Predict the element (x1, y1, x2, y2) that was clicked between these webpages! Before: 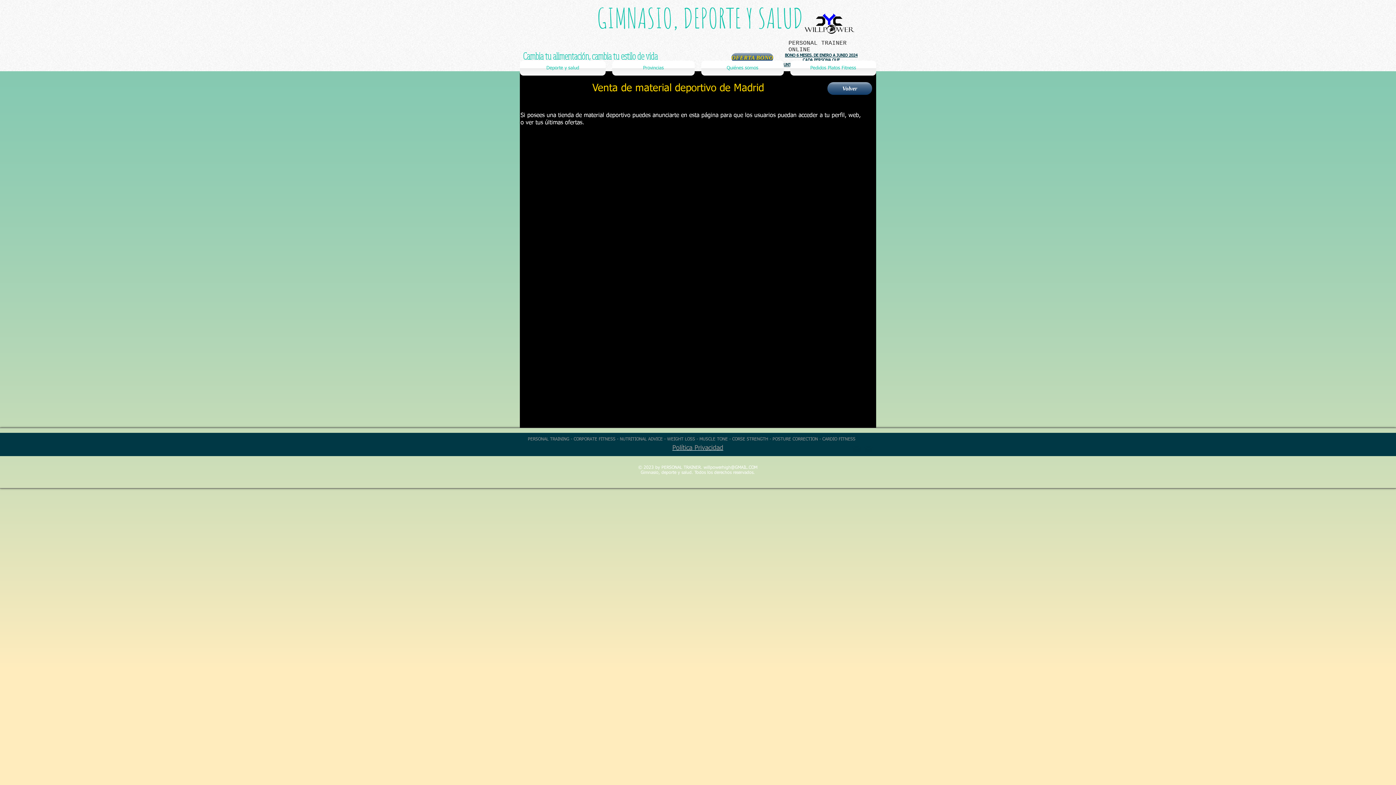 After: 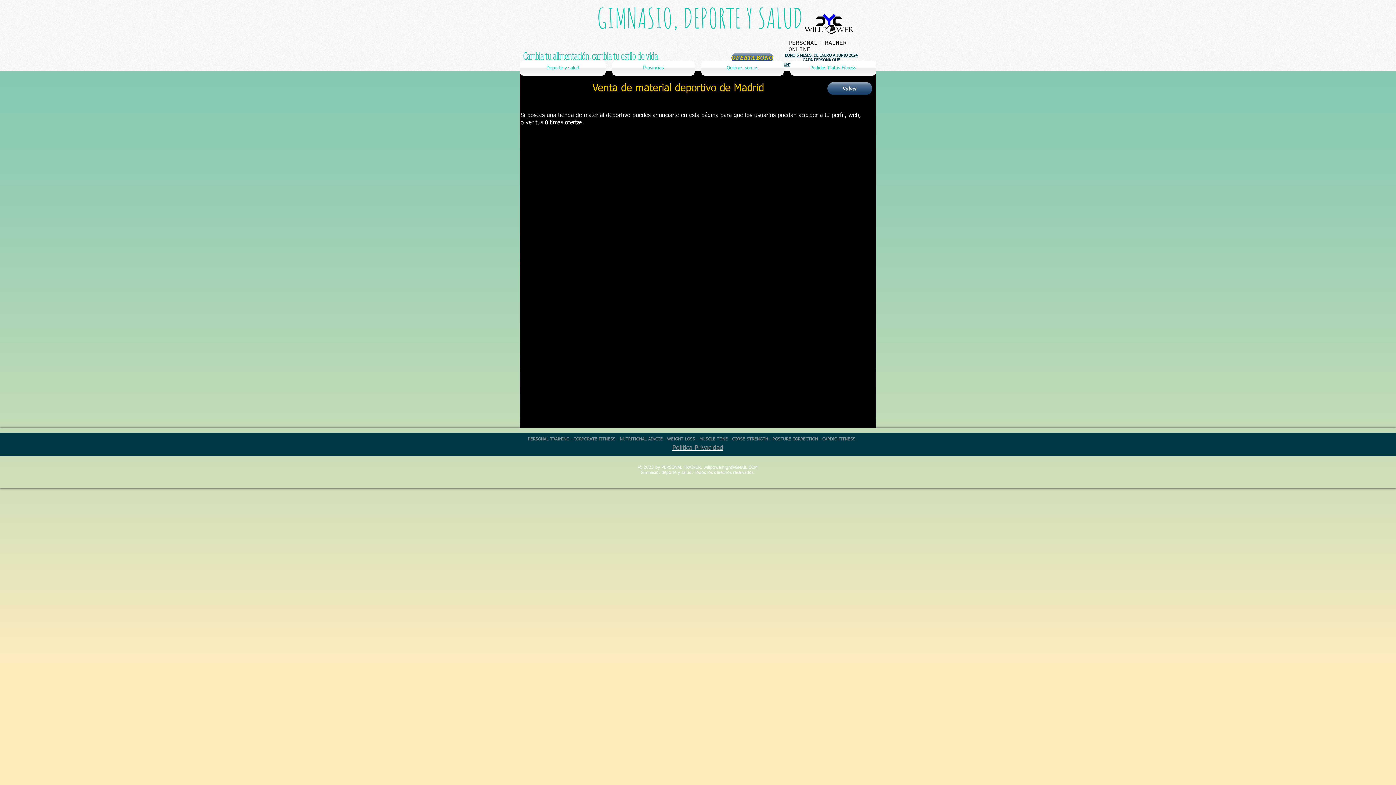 Action: label: Mail bbox: (864, 444, 873, 453)